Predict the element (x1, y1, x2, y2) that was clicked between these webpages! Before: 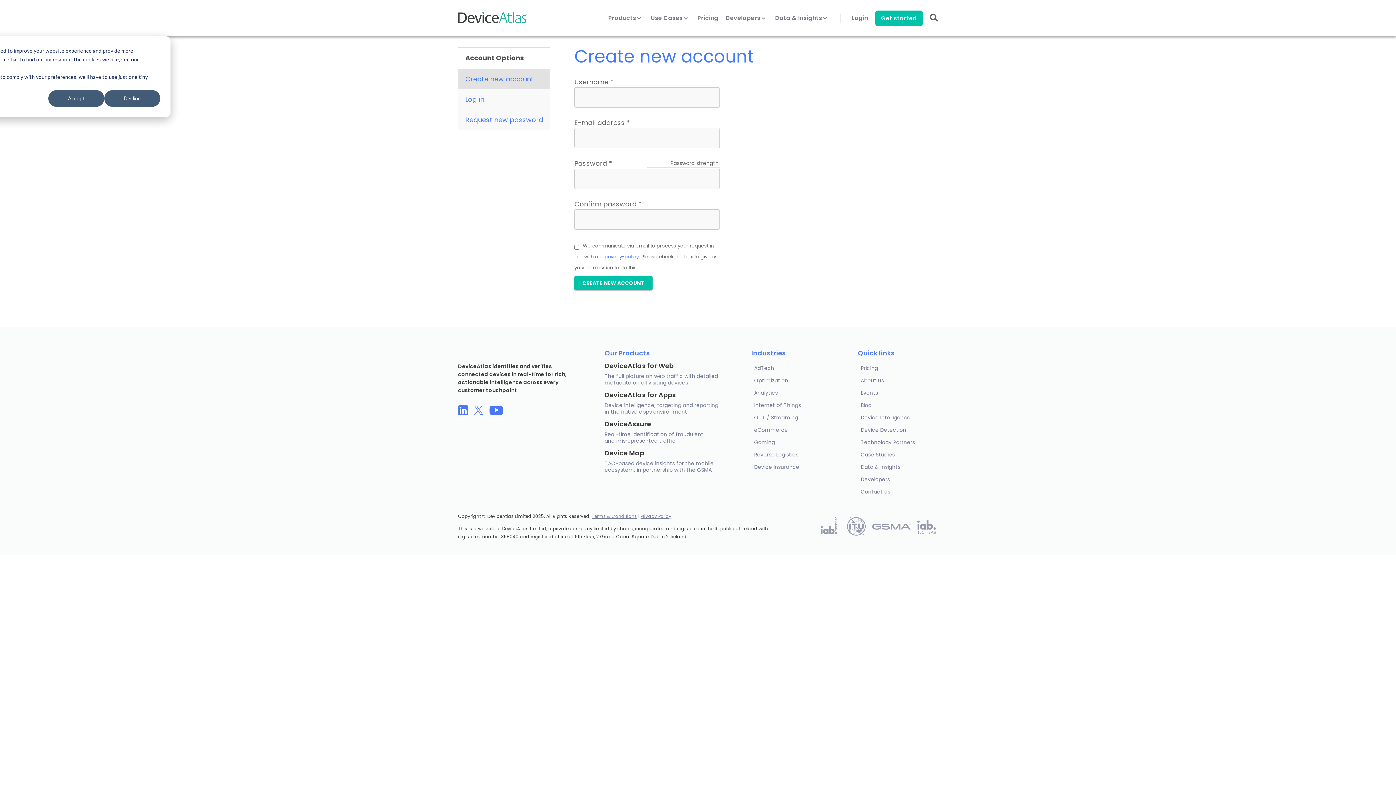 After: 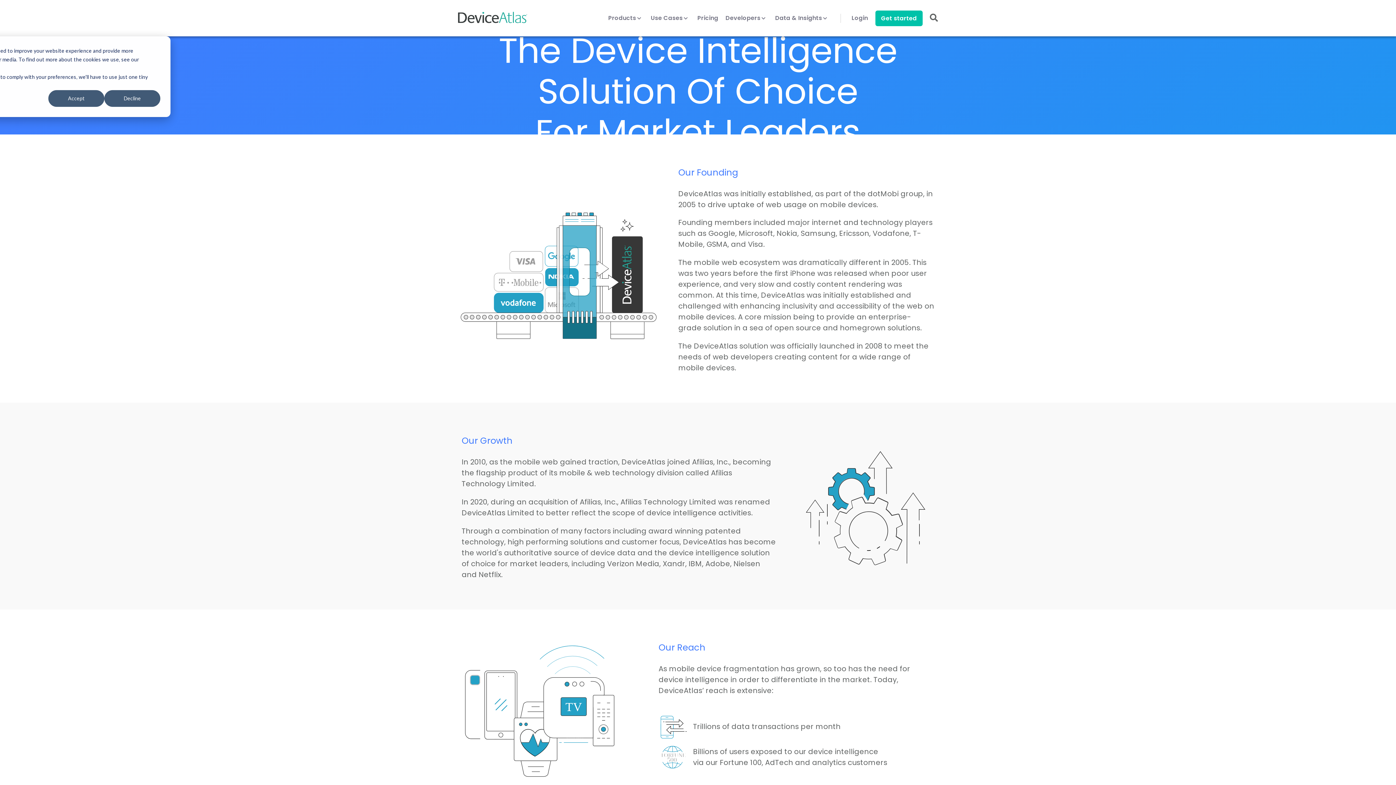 Action: label: About us bbox: (858, 374, 938, 386)